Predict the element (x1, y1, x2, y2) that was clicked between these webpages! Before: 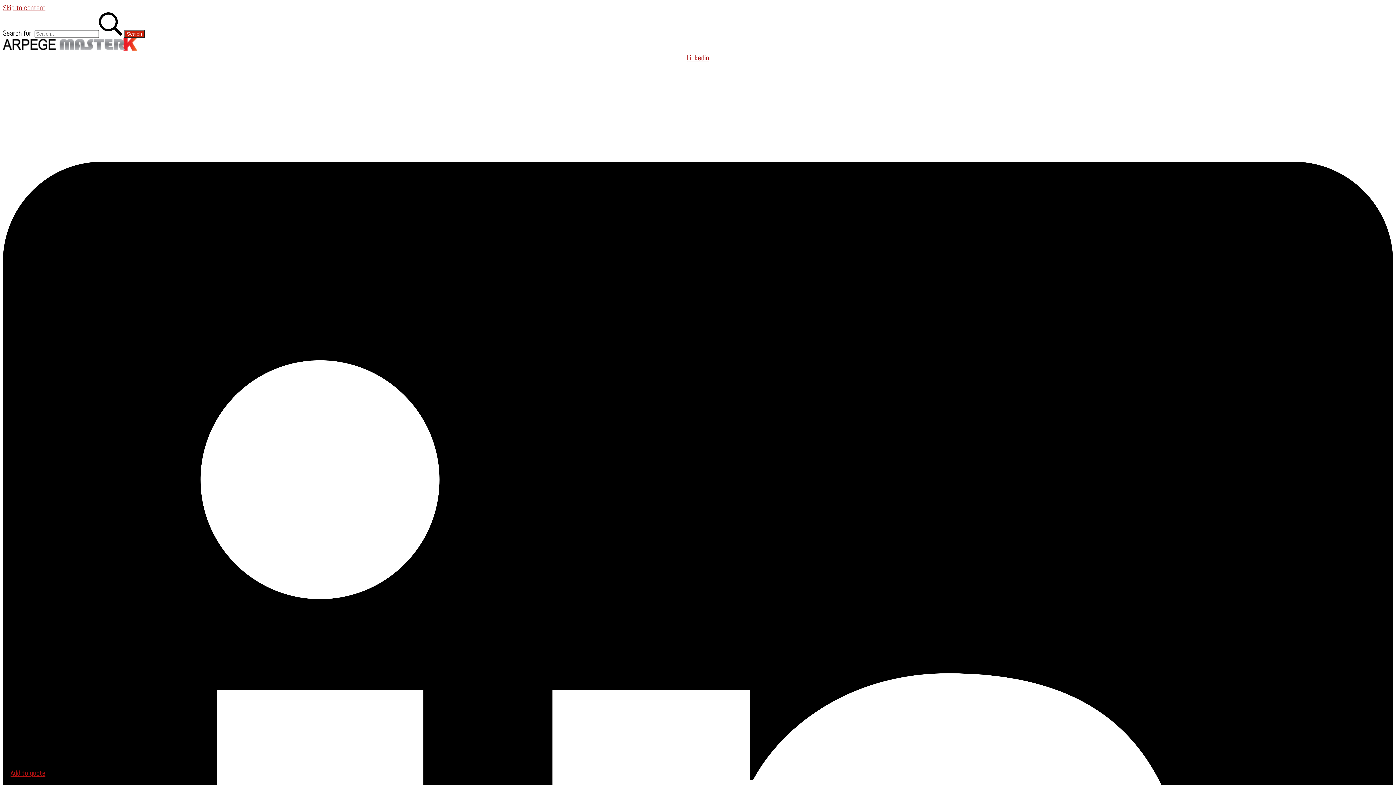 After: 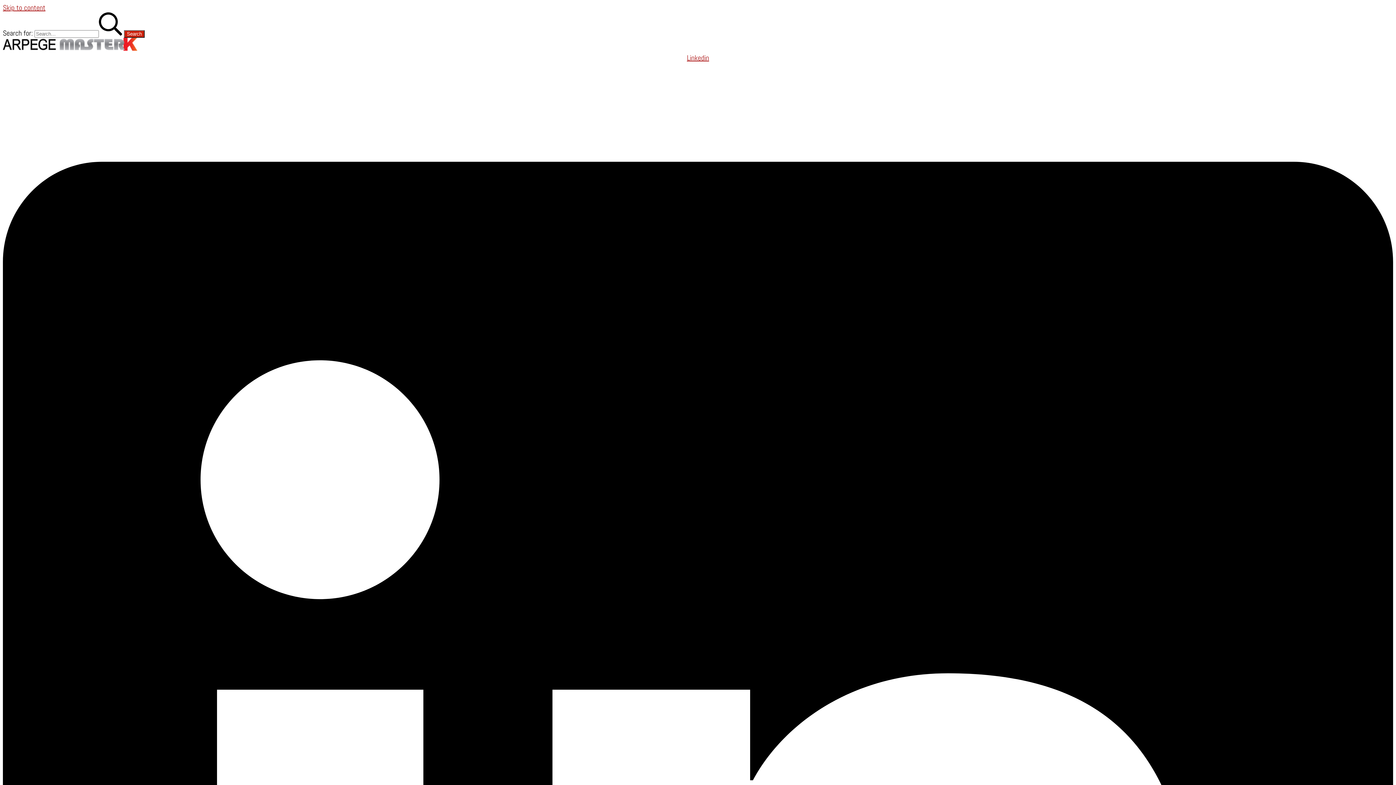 Action: bbox: (2, 43, 137, 53)